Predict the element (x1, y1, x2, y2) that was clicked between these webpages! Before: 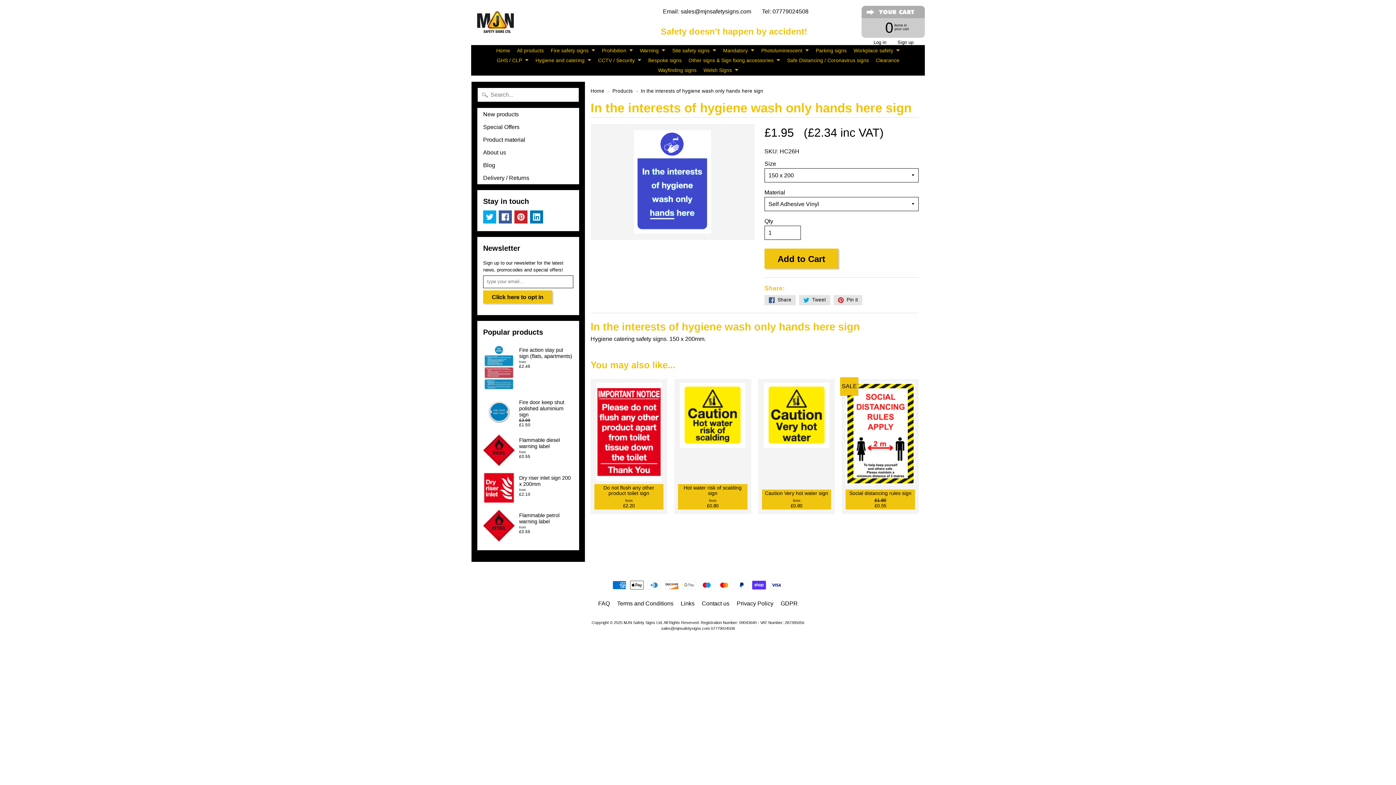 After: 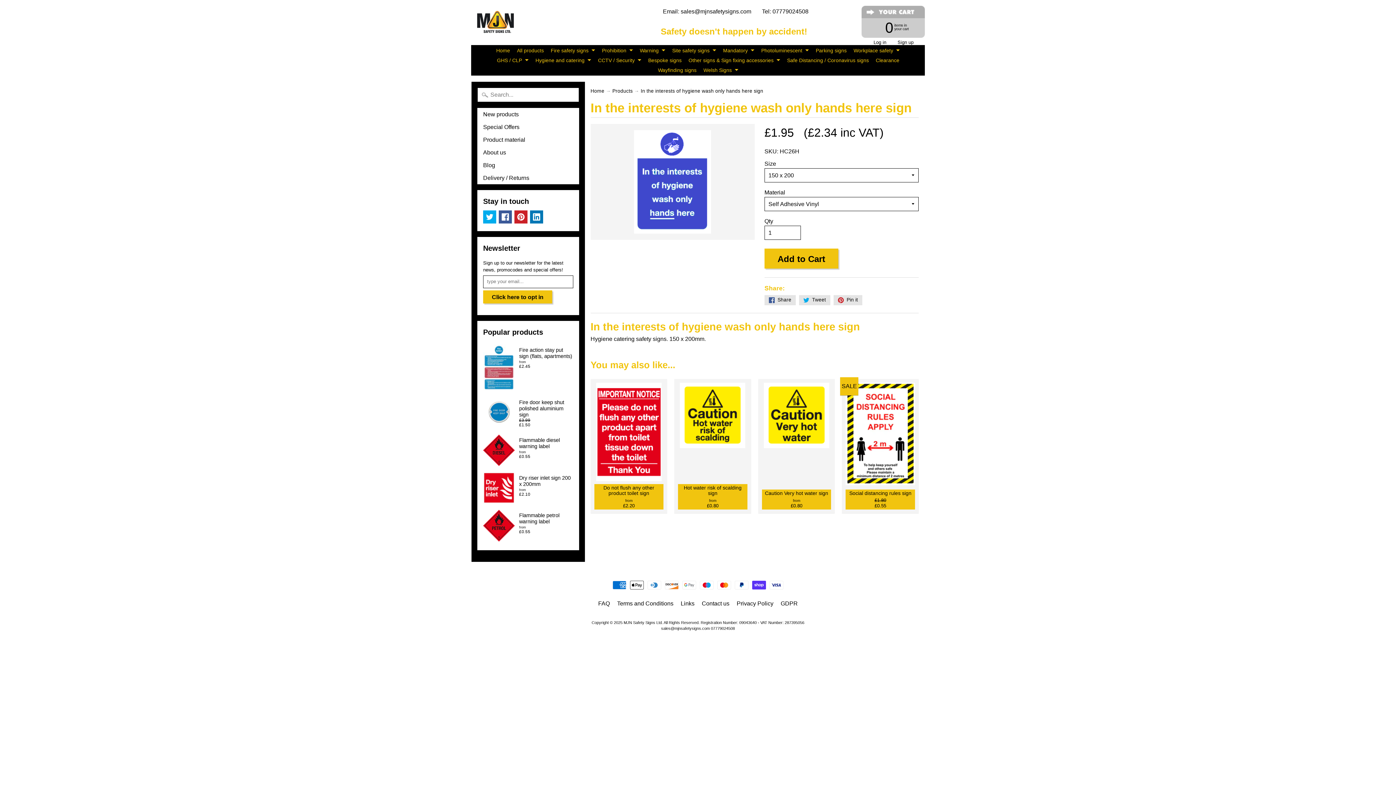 Action: label:  Tweet bbox: (799, 295, 830, 305)